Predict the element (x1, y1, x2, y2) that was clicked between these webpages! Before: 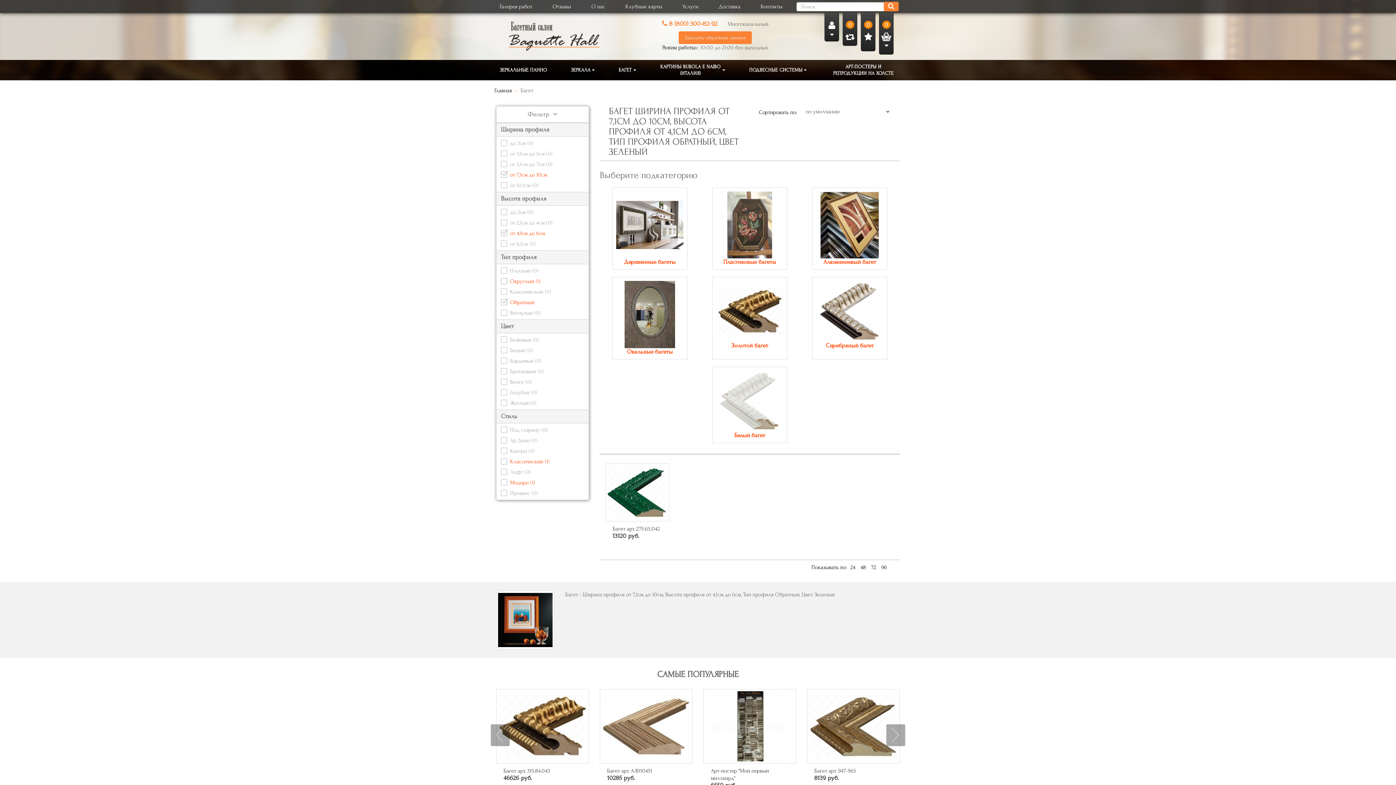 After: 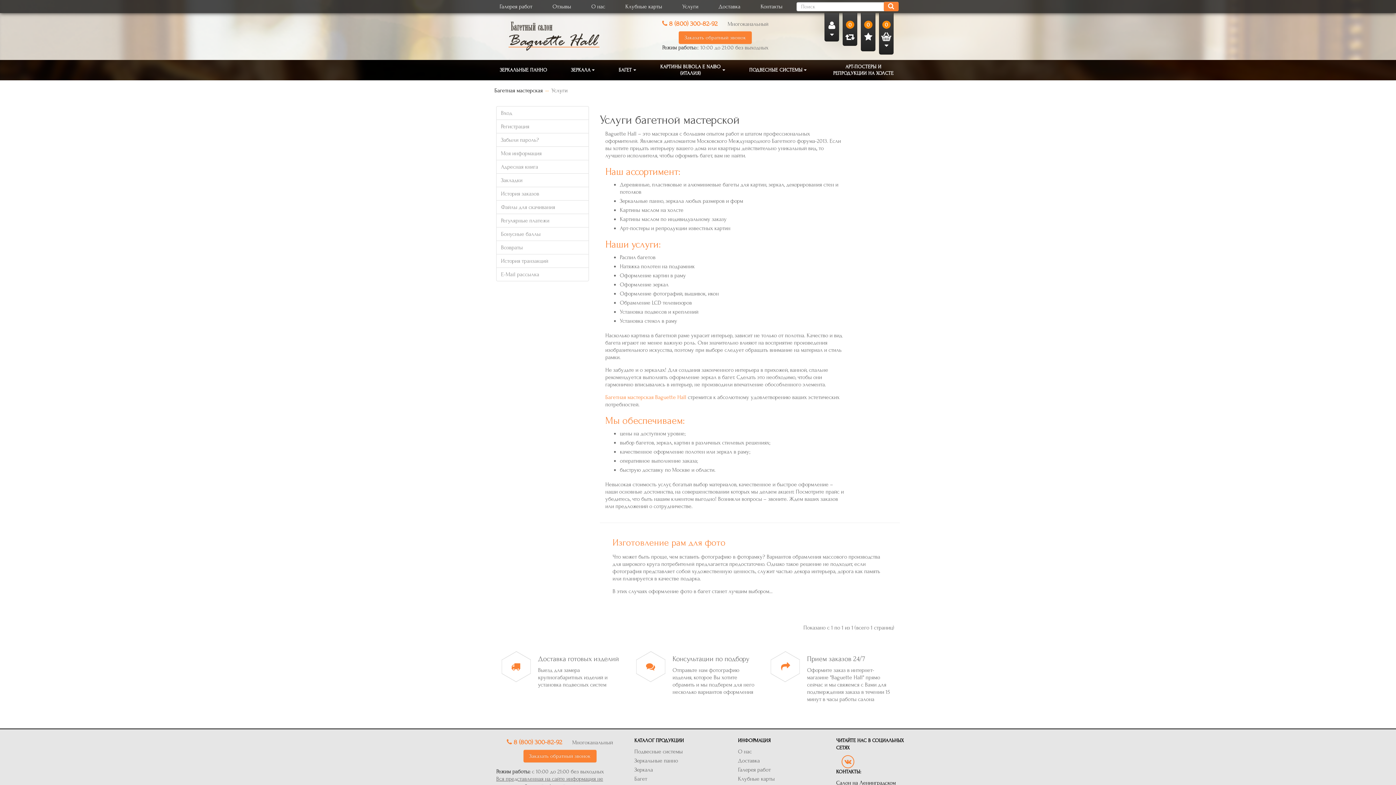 Action: label: Услуги bbox: (678, 0, 702, 13)